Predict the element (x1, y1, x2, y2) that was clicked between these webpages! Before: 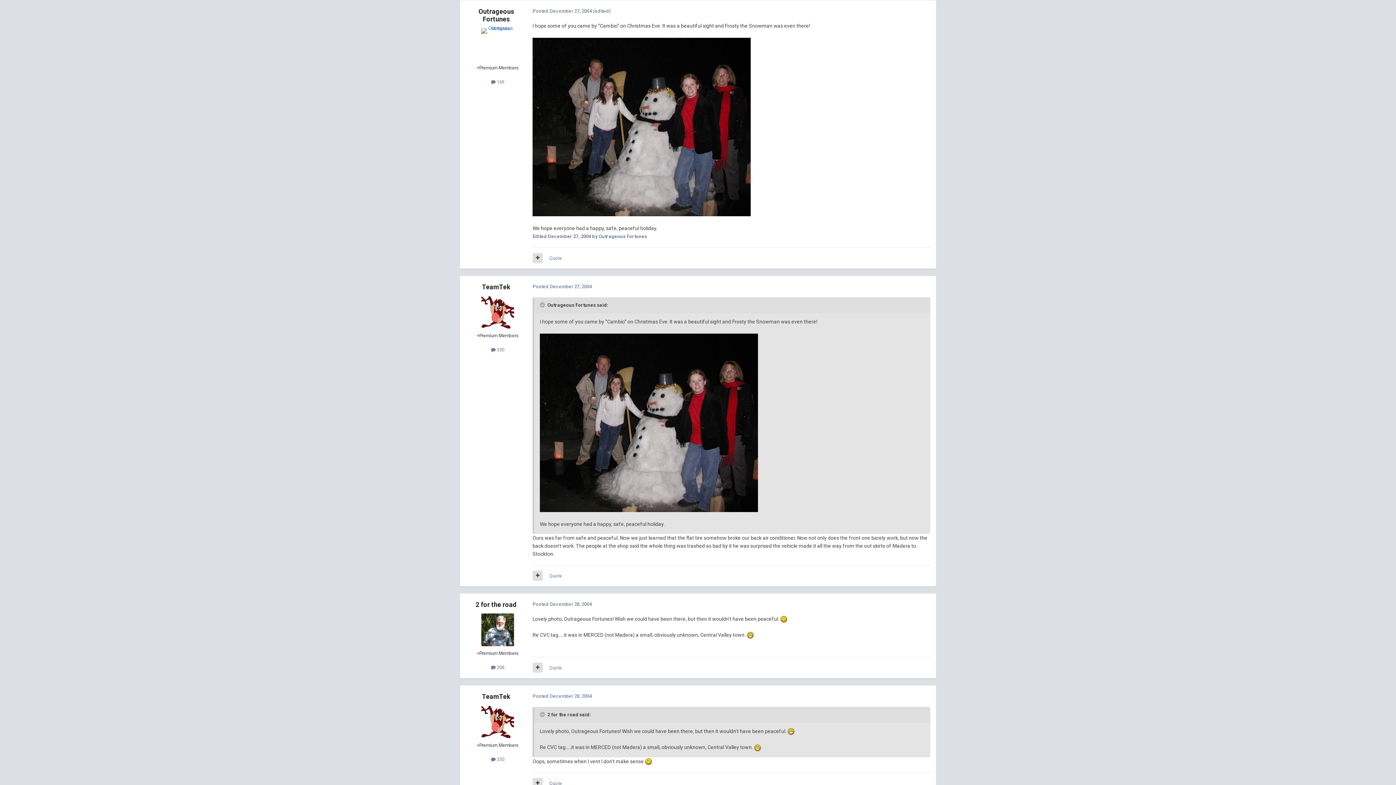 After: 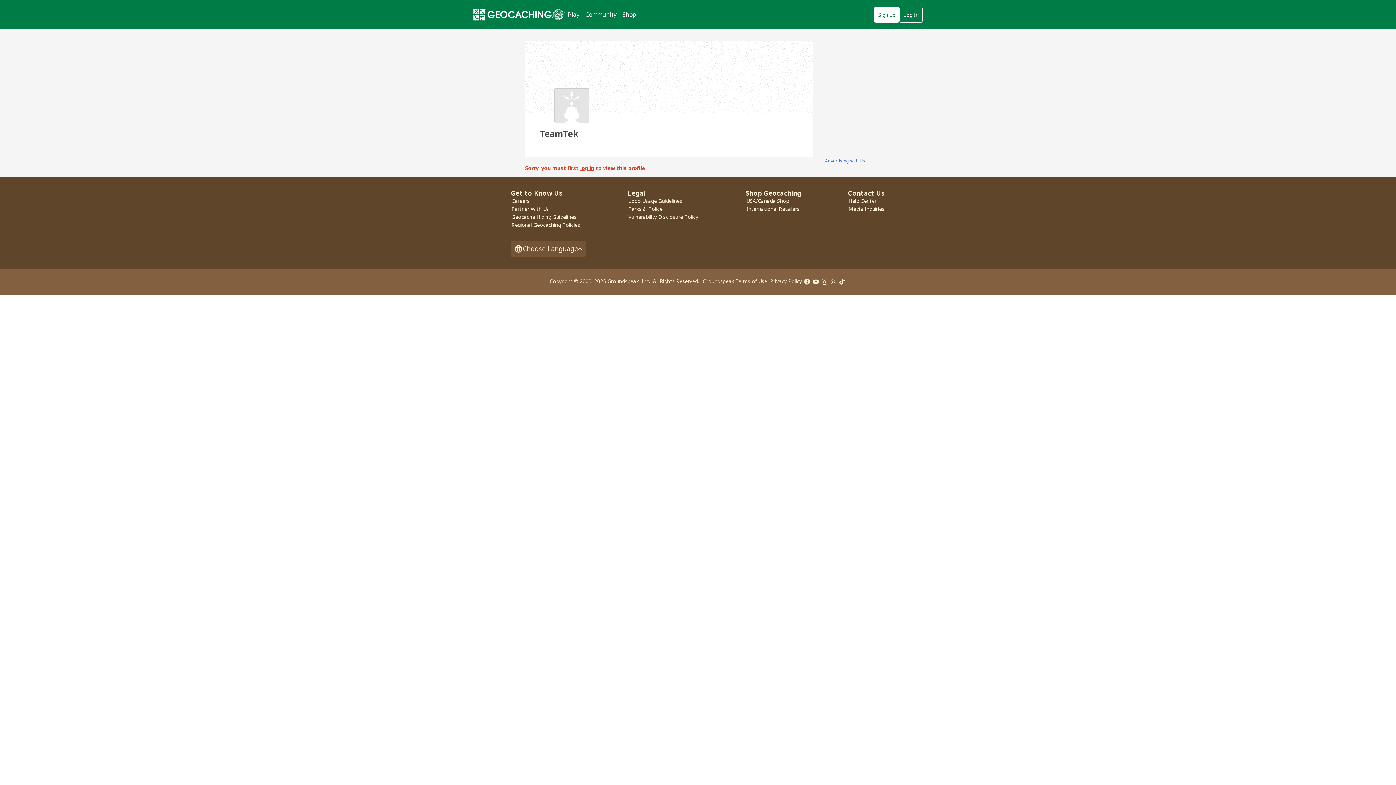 Action: bbox: (482, 693, 510, 700) label: TeamTek